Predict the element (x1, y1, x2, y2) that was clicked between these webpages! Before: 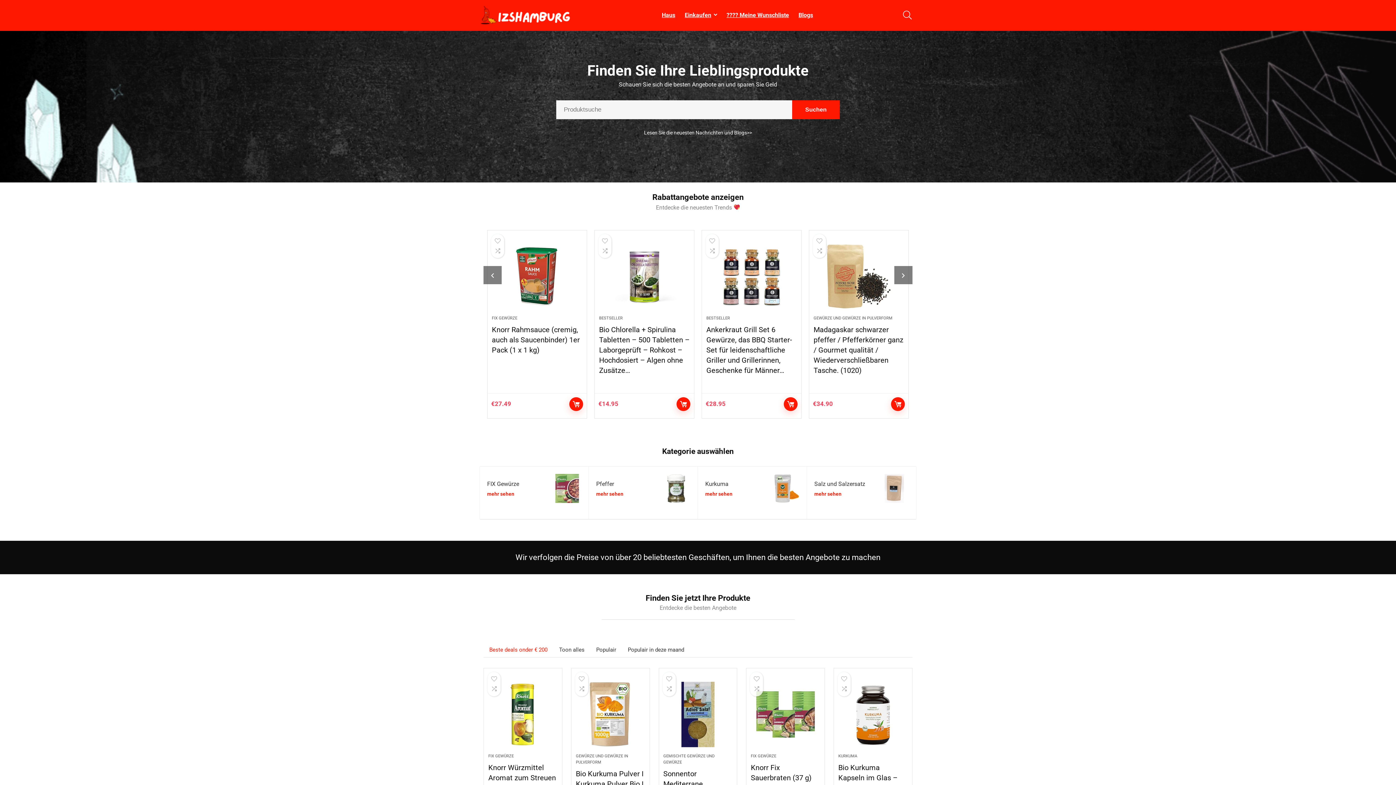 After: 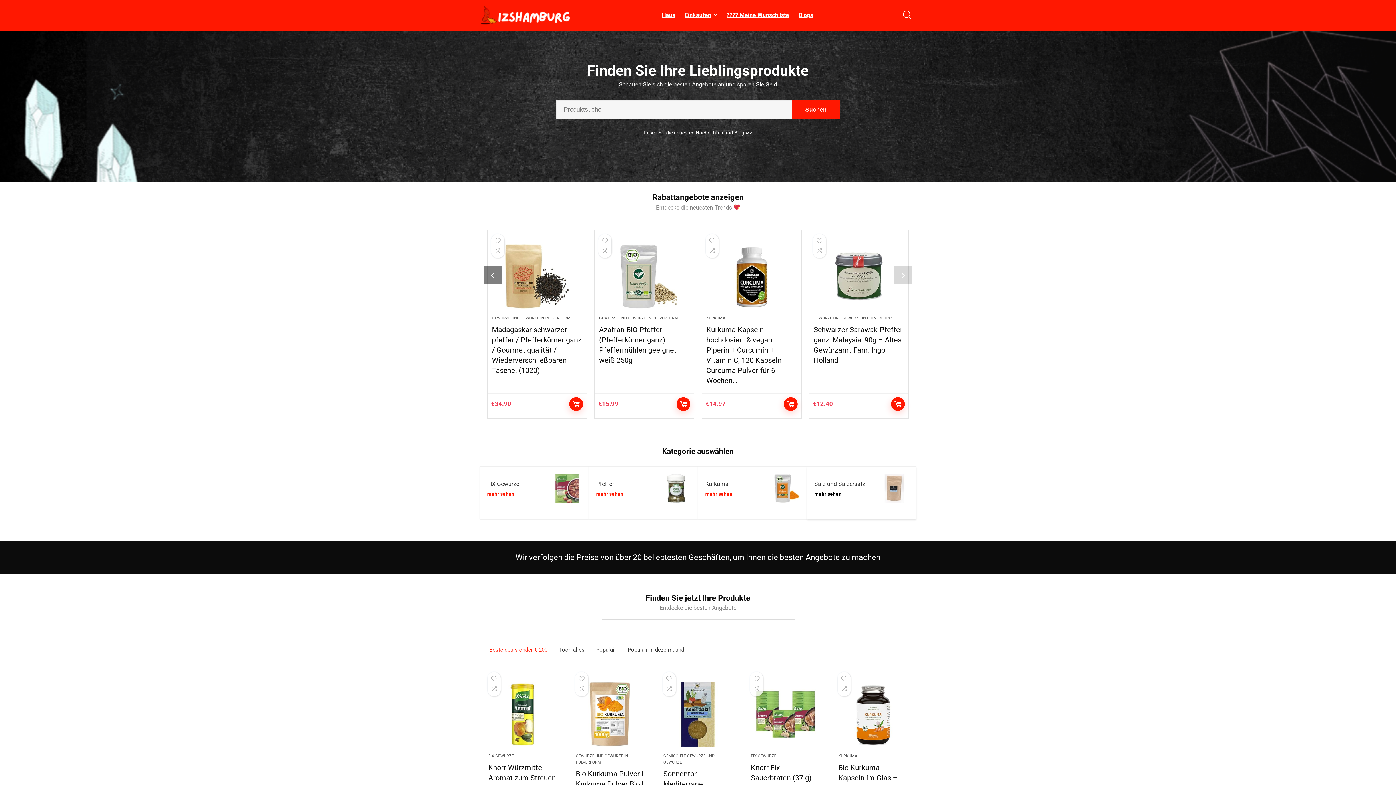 Action: bbox: (814, 491, 841, 497) label: mehr sehen